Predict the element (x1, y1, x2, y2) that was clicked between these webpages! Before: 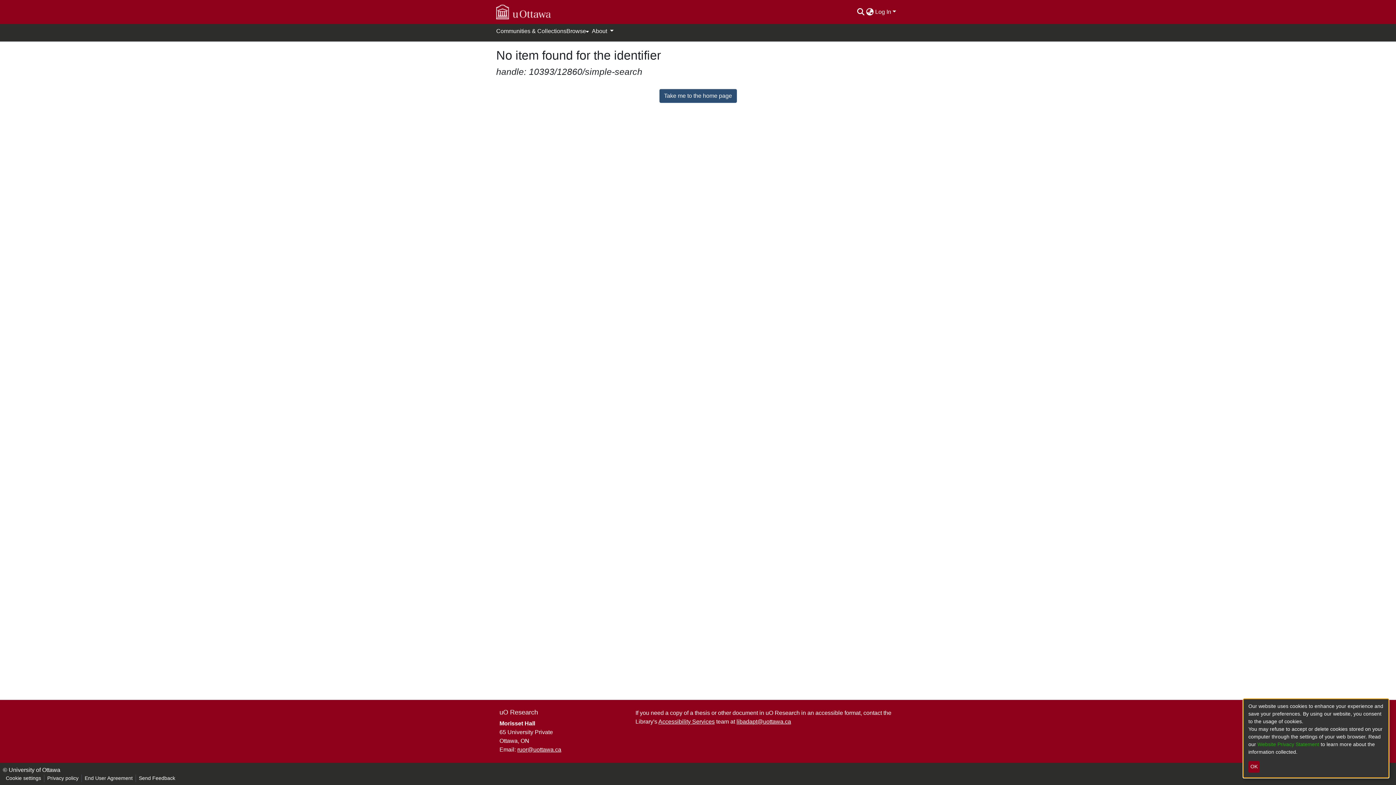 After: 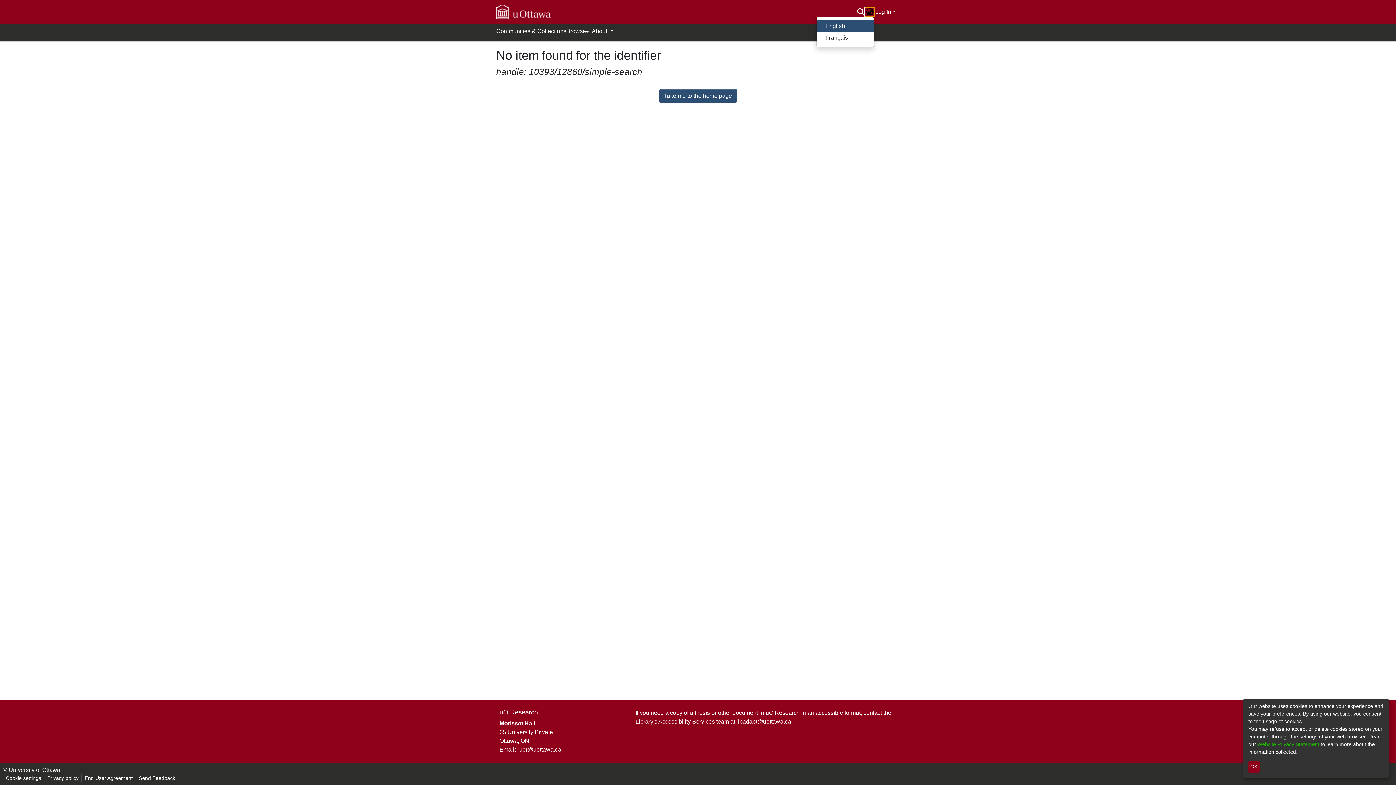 Action: bbox: (865, 7, 874, 16) label: Language switch